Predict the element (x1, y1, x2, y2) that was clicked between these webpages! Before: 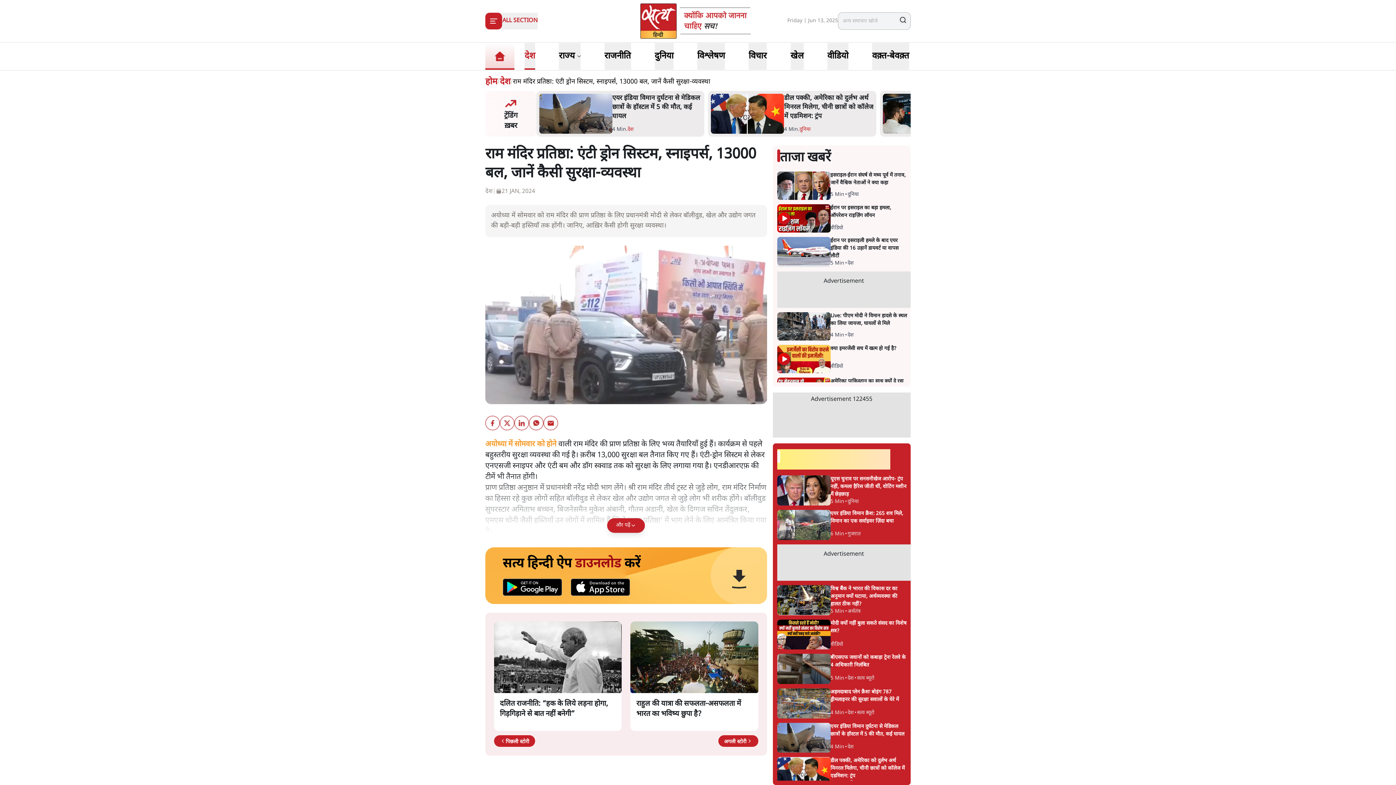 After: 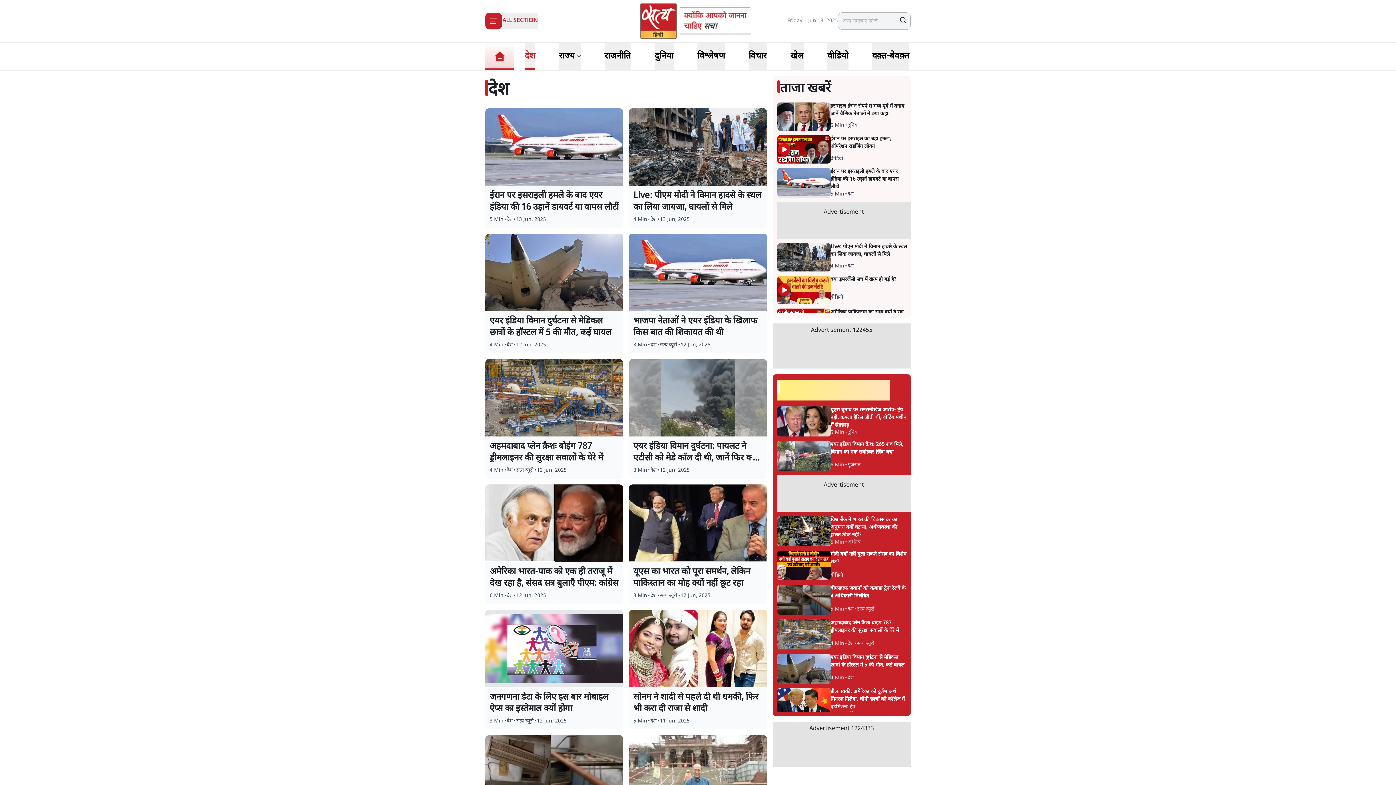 Action: bbox: (847, 332, 854, 338) label: देश